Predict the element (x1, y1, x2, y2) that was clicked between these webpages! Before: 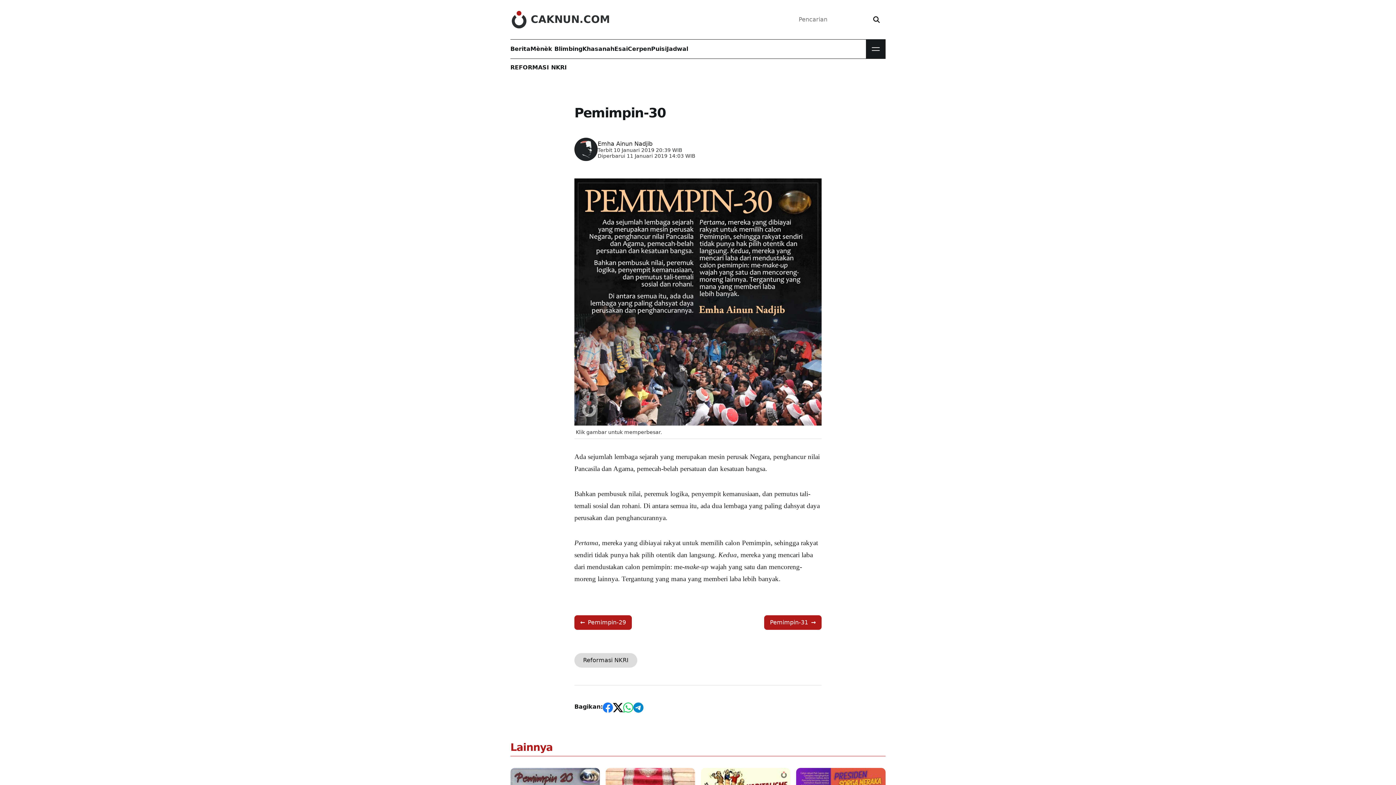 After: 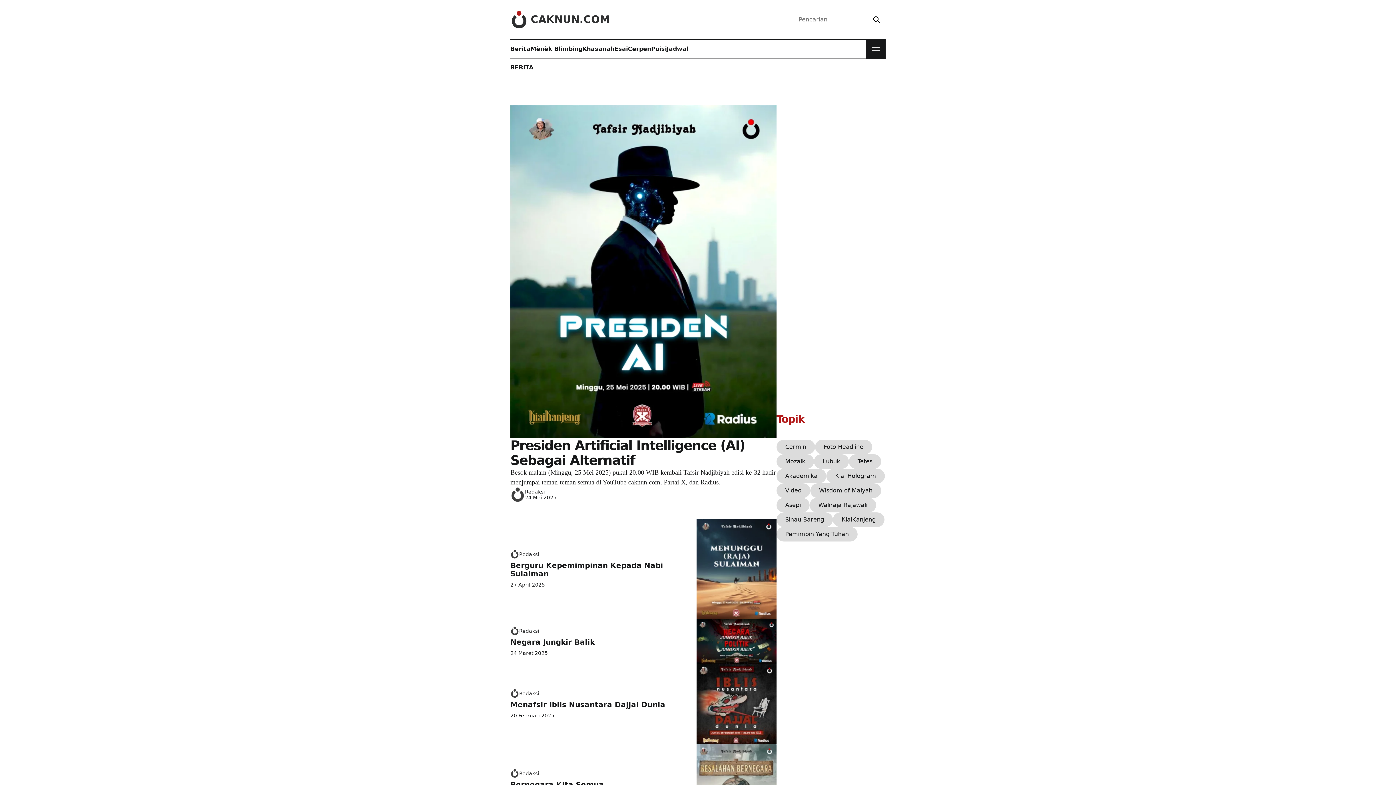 Action: label: Berita bbox: (510, 39, 530, 58)